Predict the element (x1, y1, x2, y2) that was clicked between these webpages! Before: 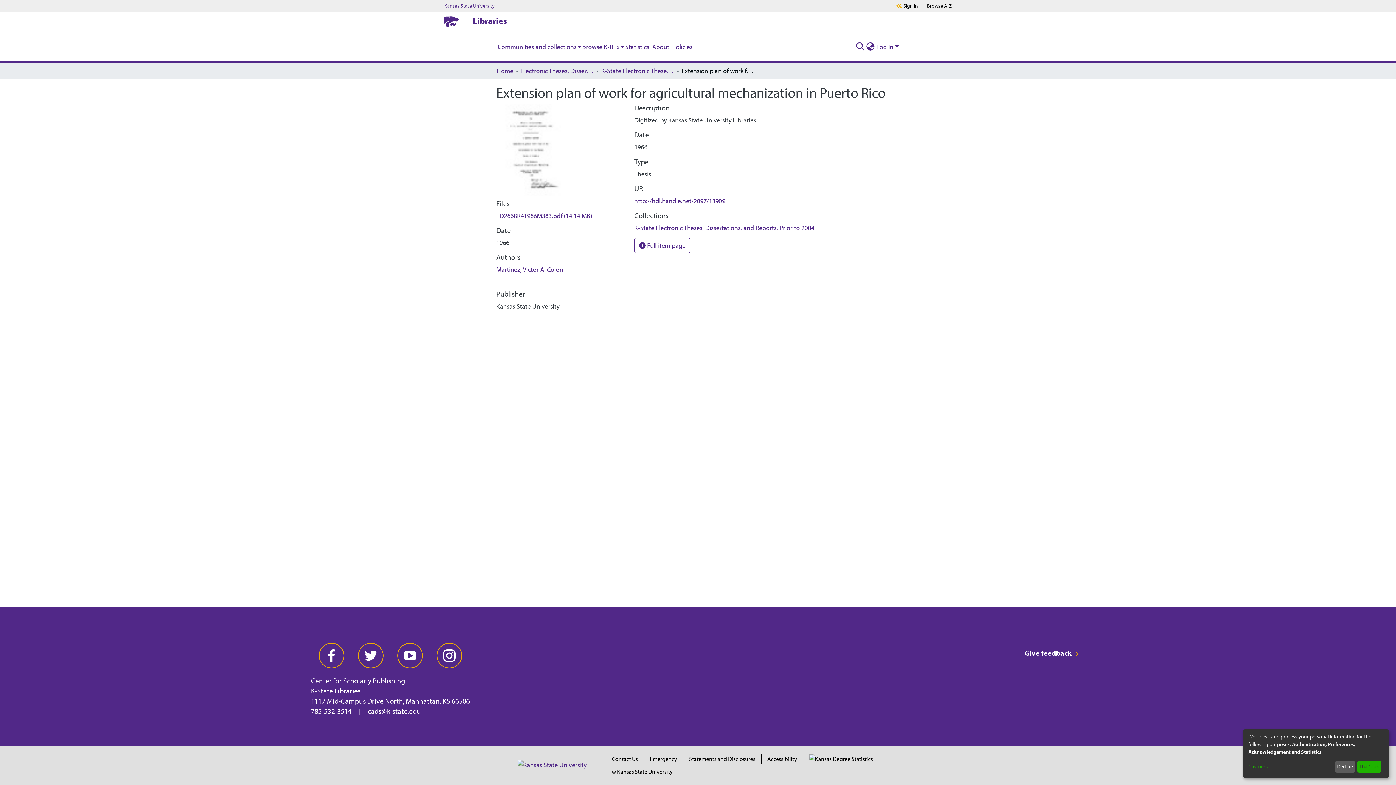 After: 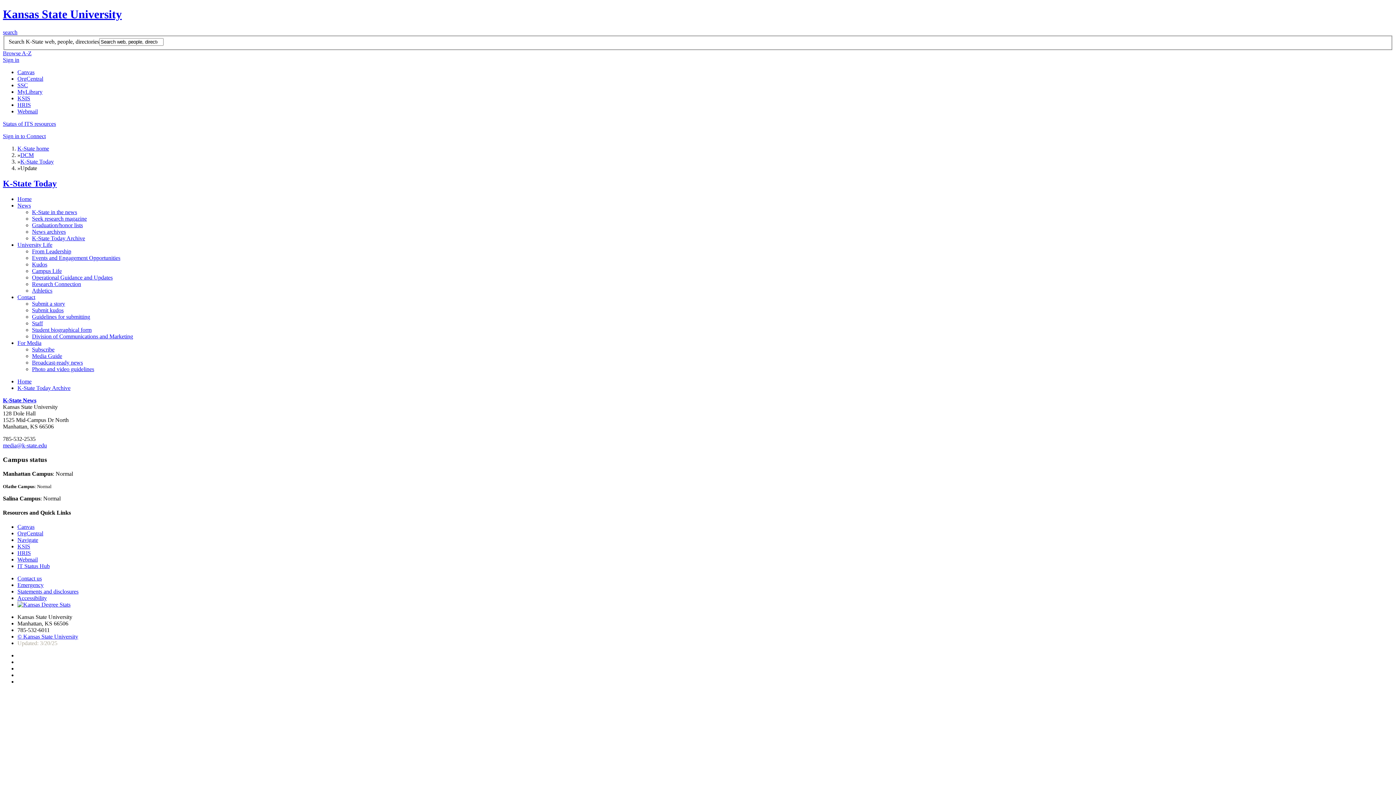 Action: bbox: (903, 2, 918, 8) label: Sign in